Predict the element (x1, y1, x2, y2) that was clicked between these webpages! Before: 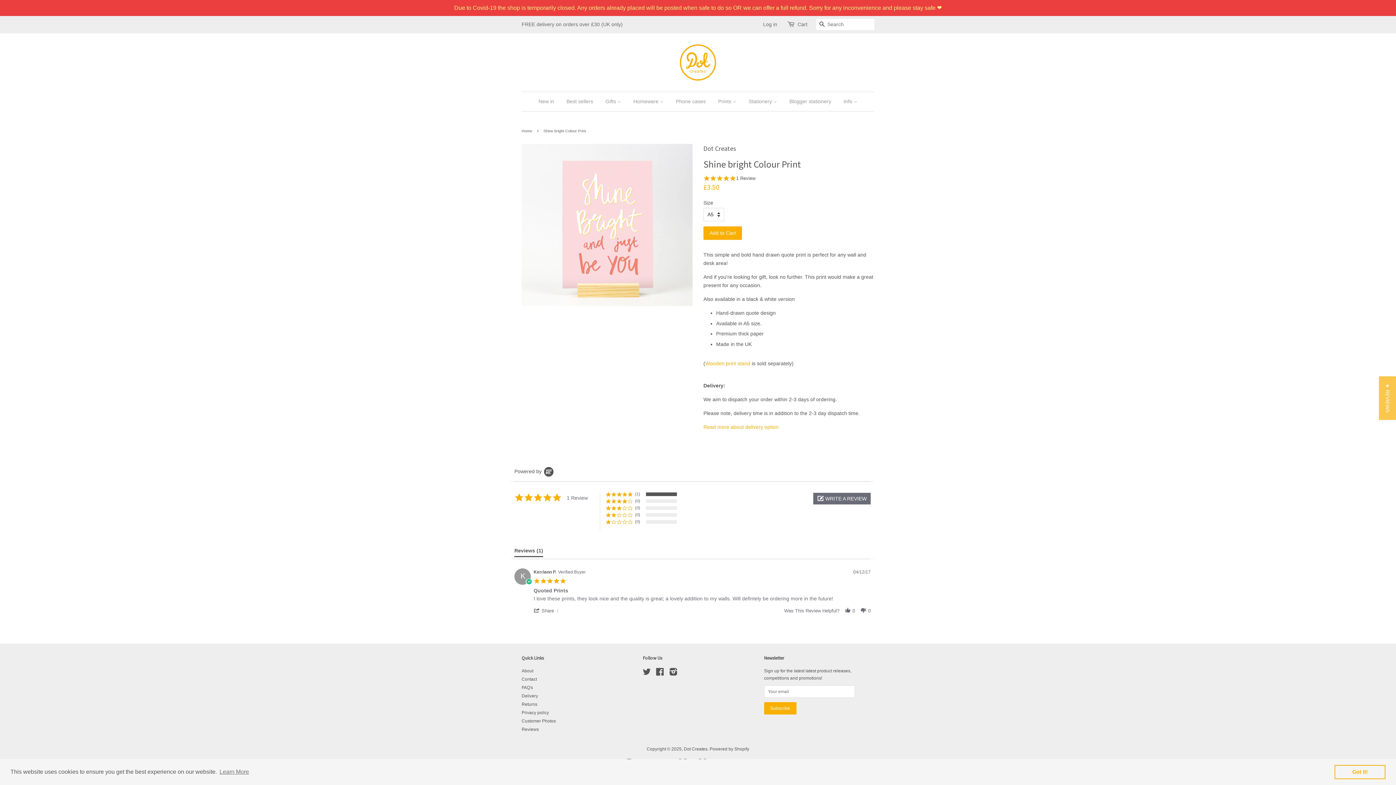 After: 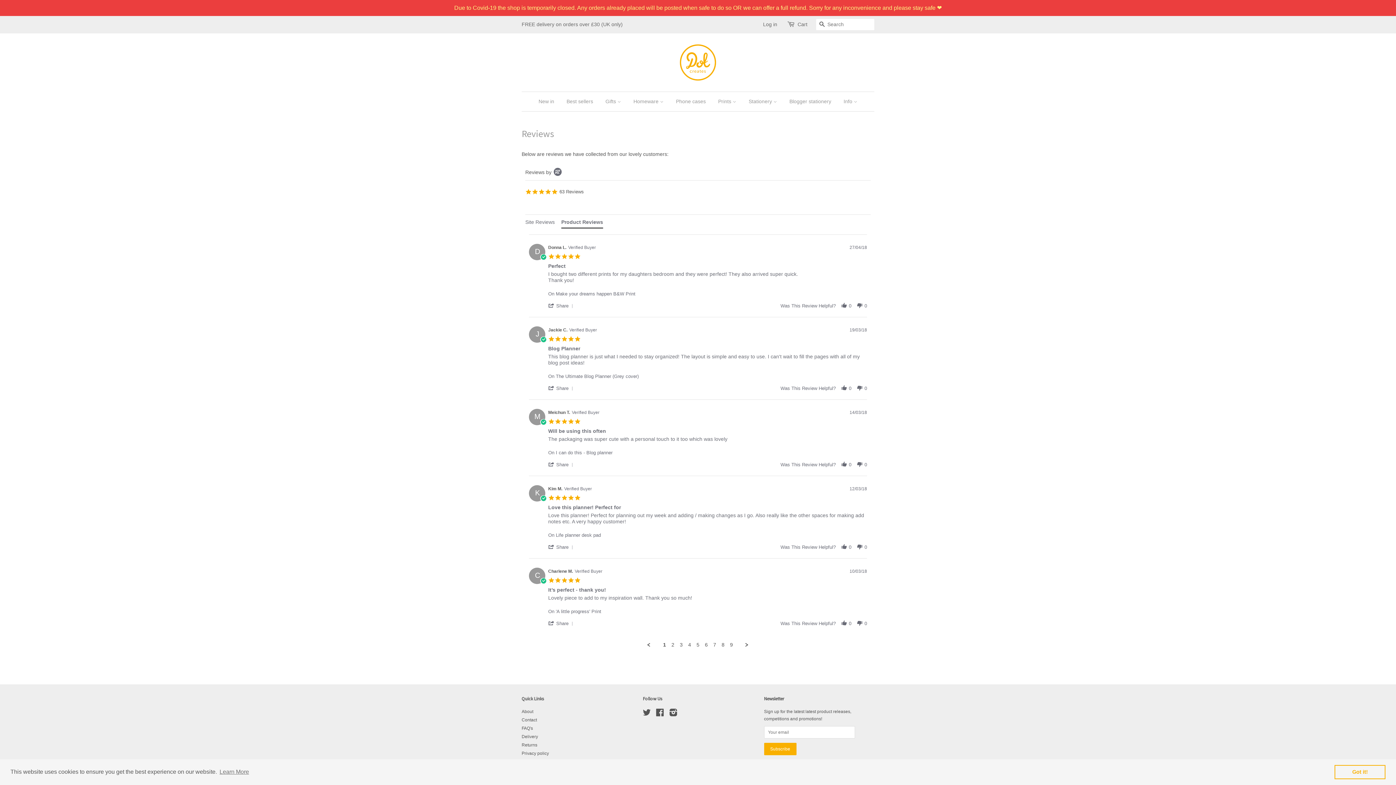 Action: bbox: (521, 727, 538, 732) label: Reviews